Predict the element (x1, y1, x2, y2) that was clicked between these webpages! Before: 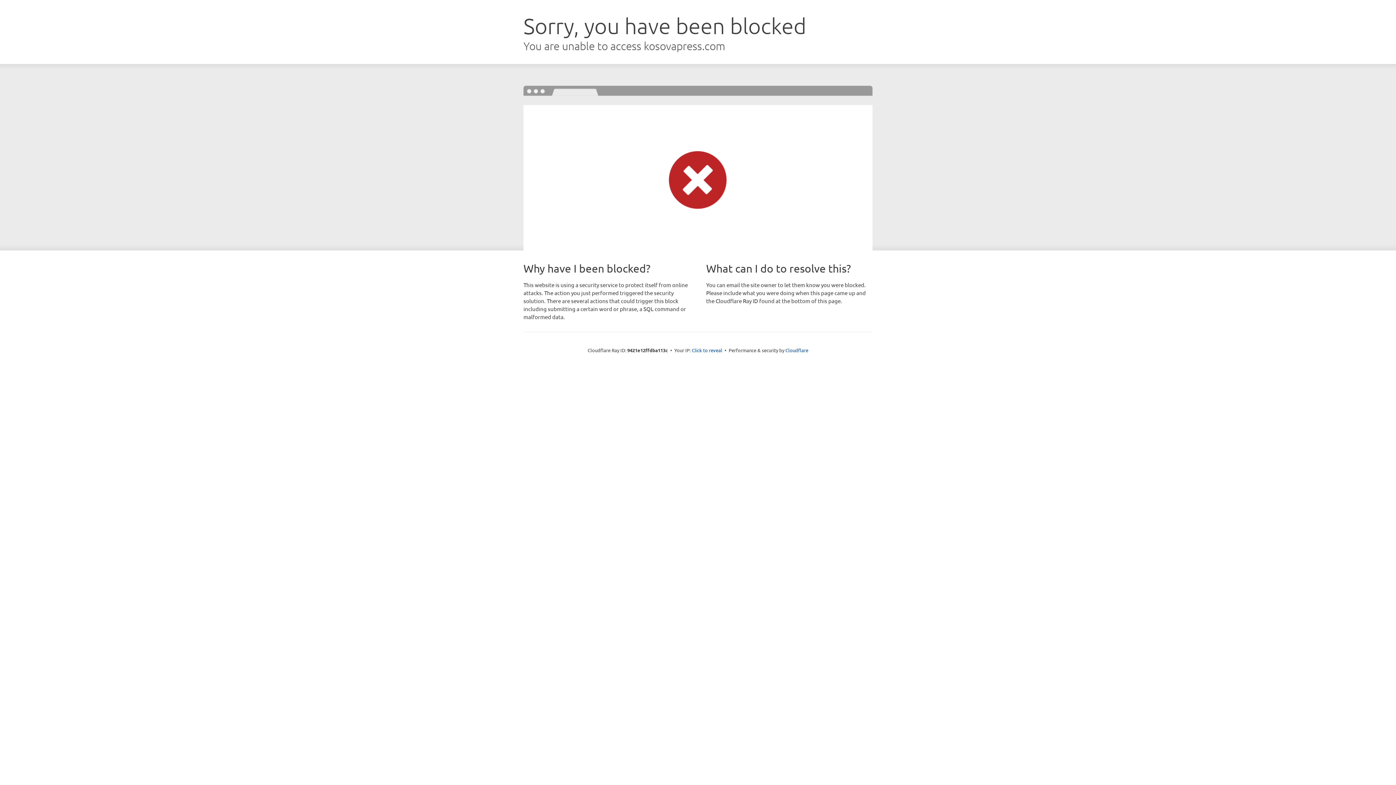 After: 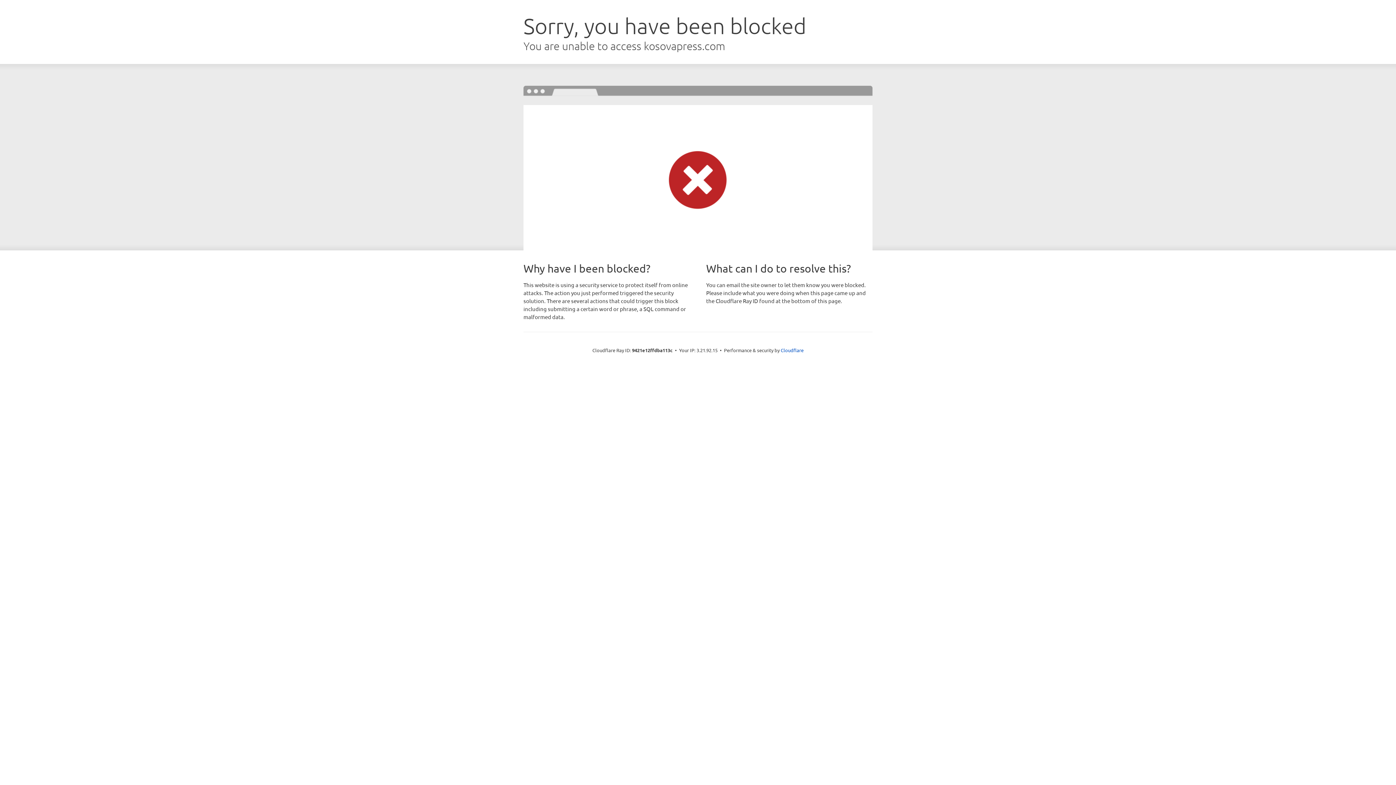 Action: bbox: (692, 346, 722, 353) label: Click to reveal